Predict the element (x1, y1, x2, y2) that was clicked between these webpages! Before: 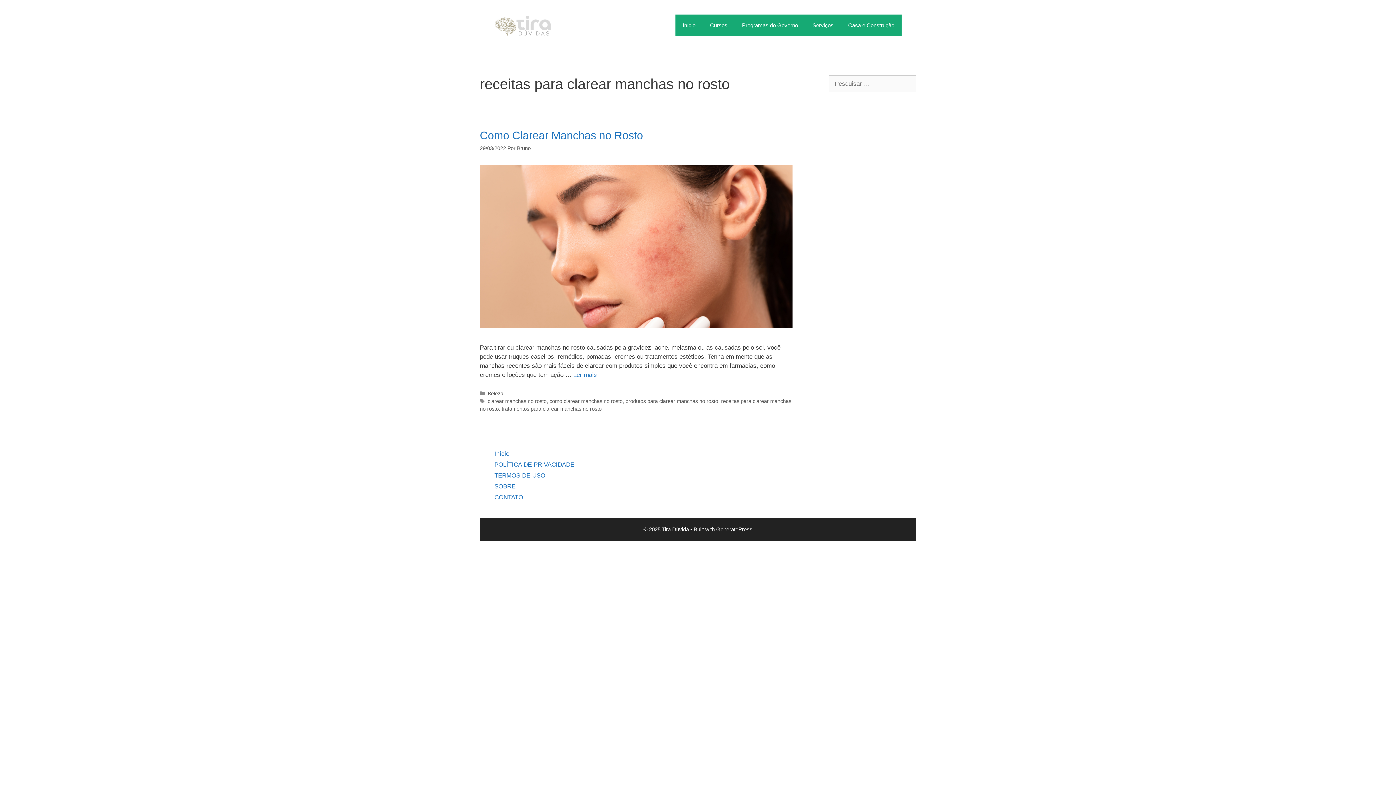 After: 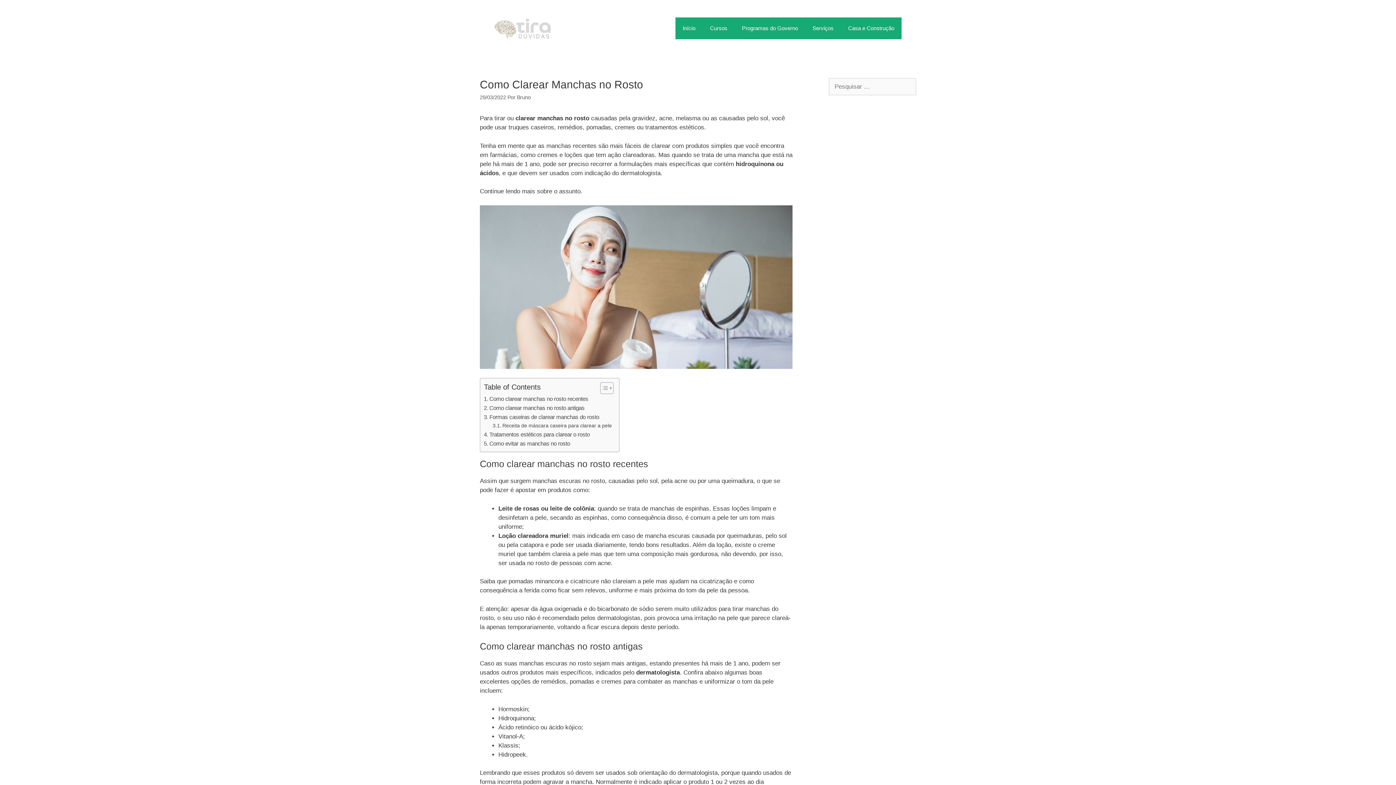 Action: bbox: (480, 323, 792, 329)